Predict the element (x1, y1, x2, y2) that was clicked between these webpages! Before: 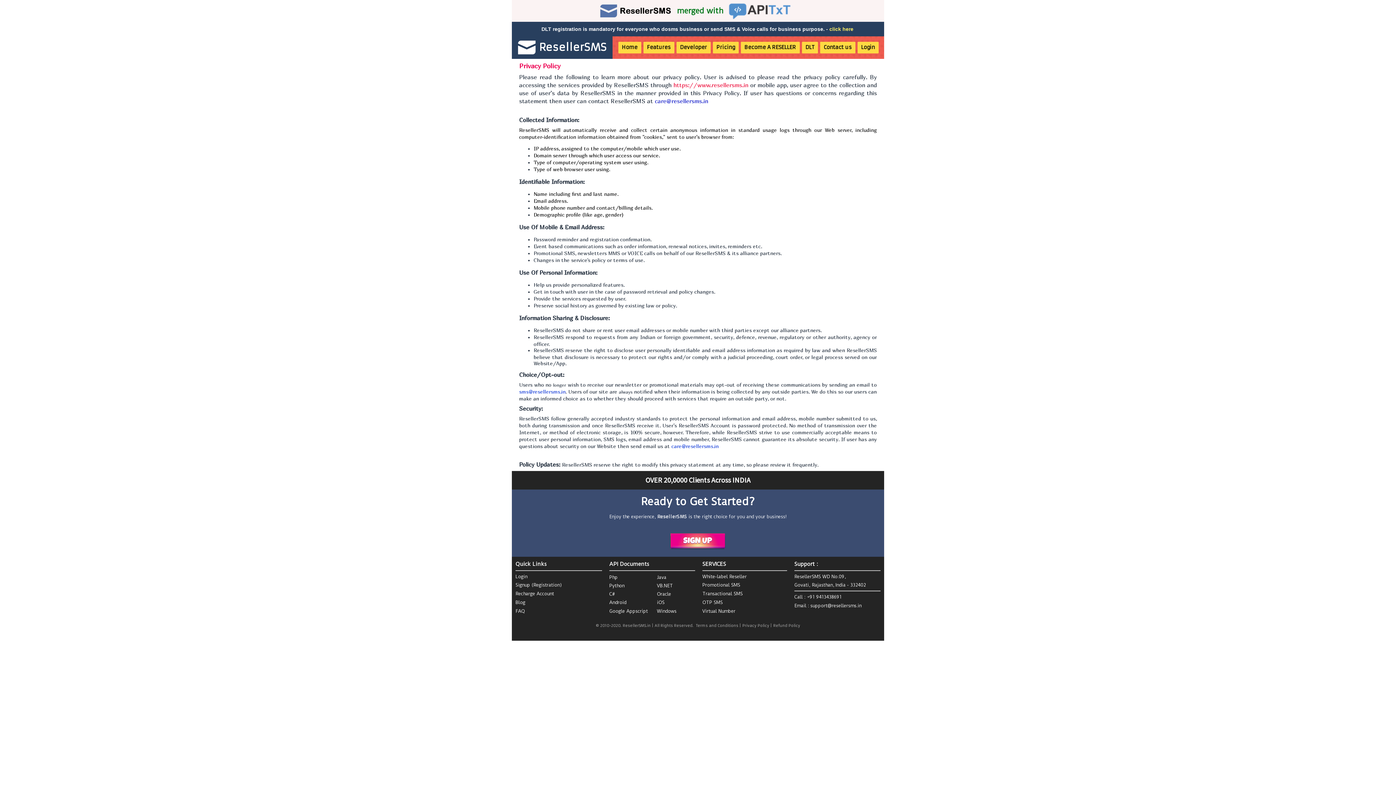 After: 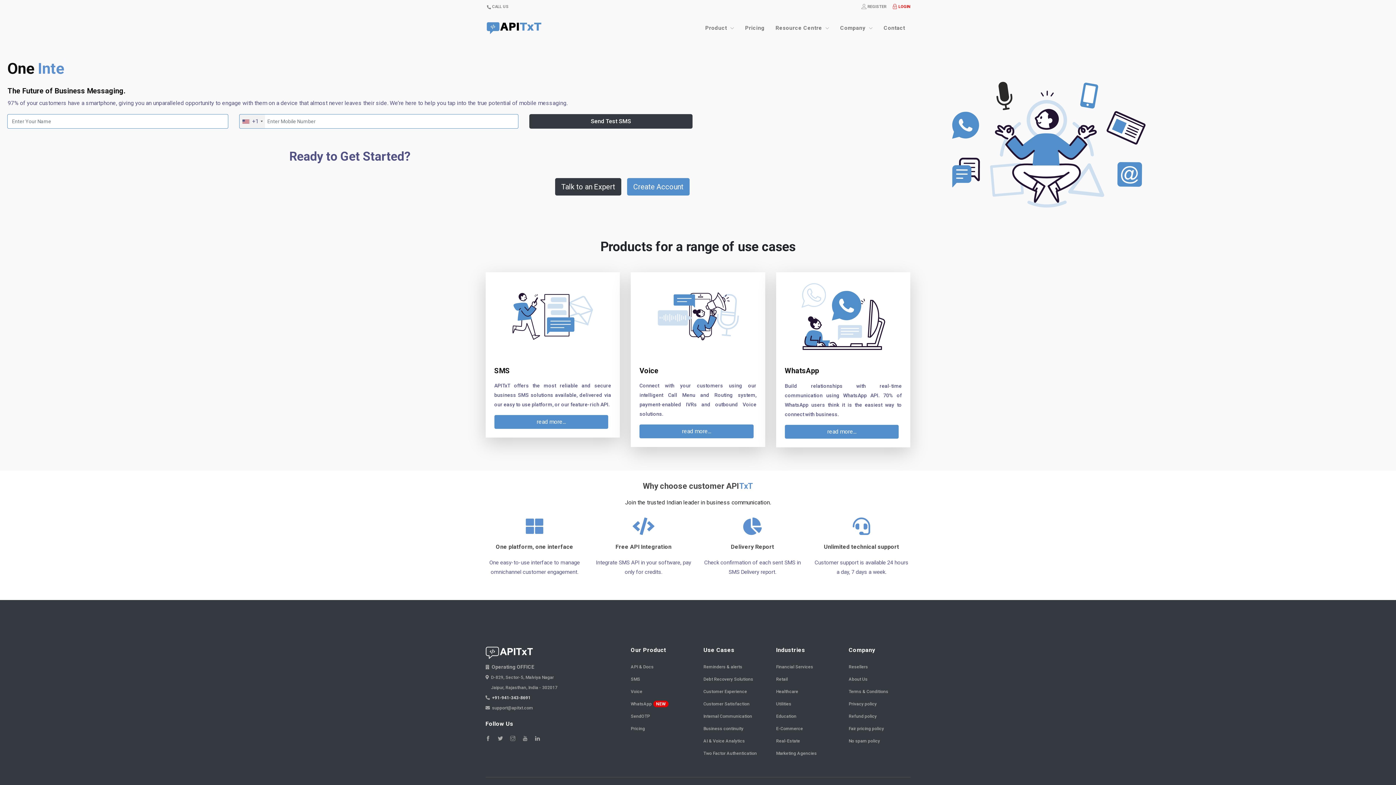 Action: label: Signup (Registration) bbox: (515, 582, 561, 588)